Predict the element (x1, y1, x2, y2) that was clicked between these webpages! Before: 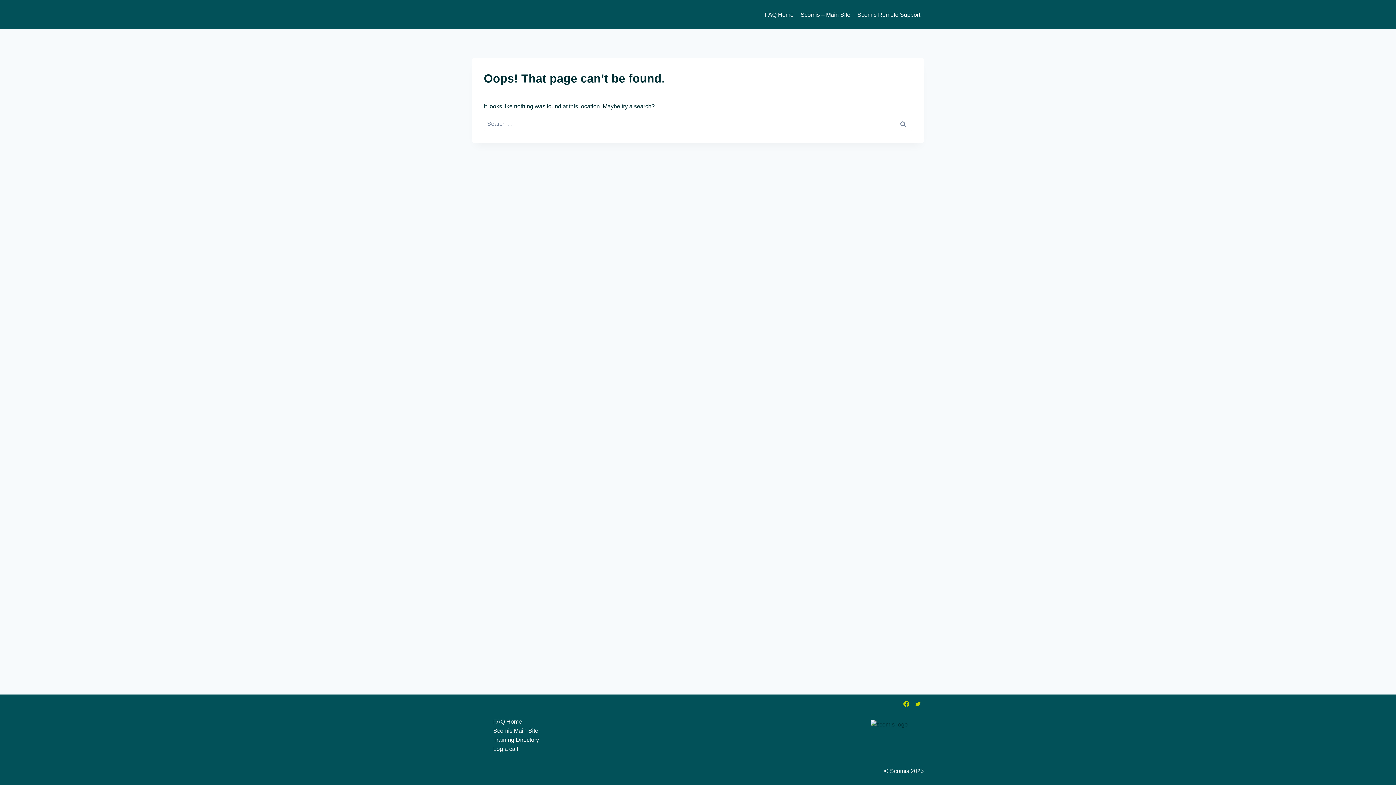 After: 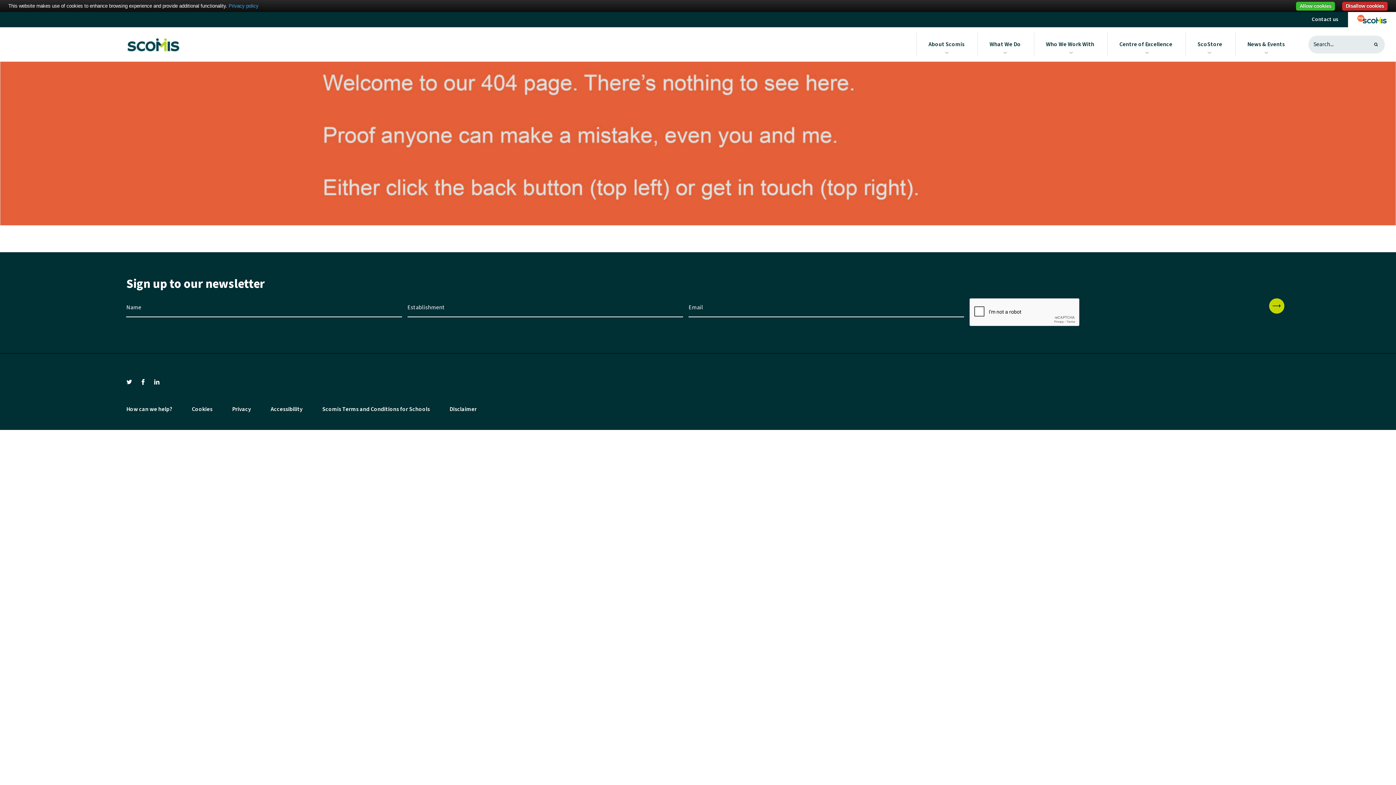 Action: label: Log a call bbox: (472, 744, 539, 753)